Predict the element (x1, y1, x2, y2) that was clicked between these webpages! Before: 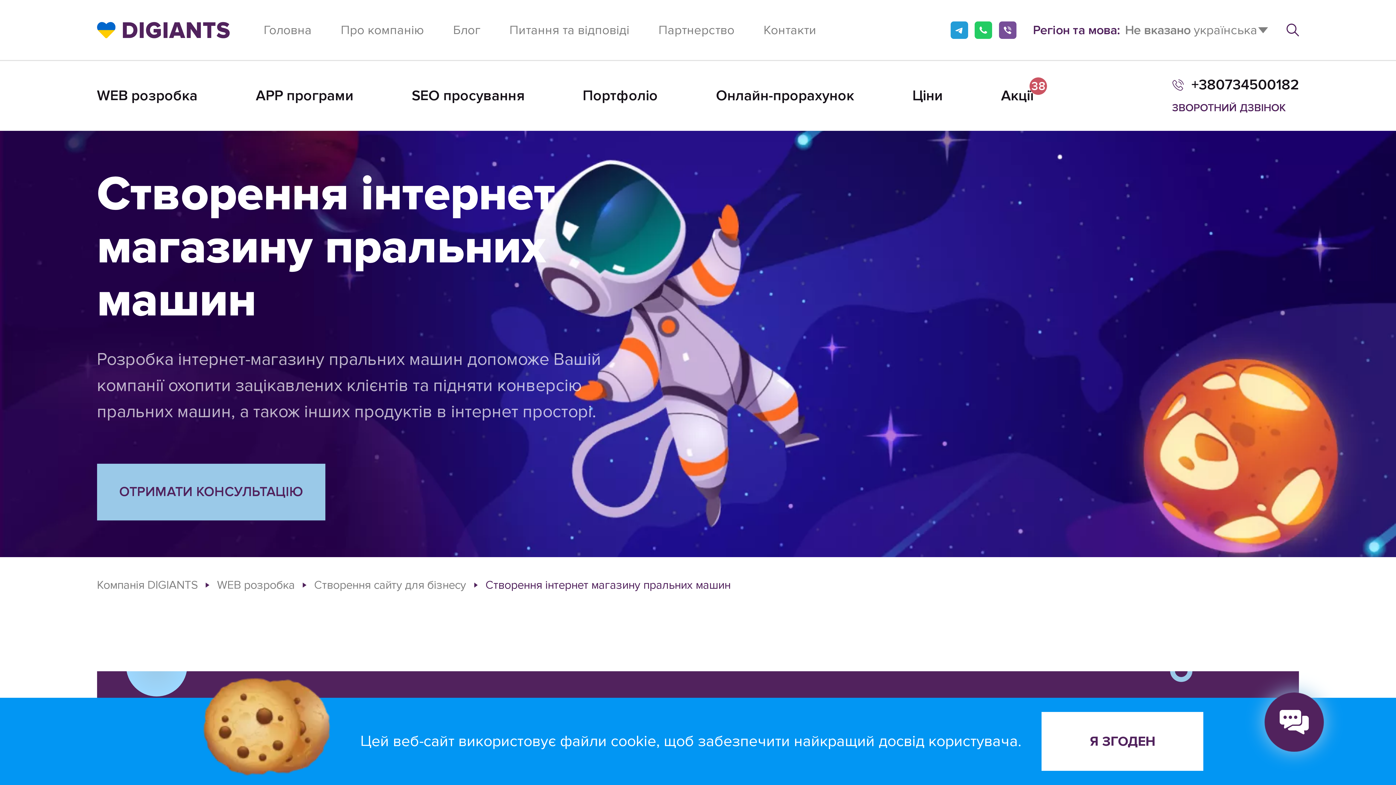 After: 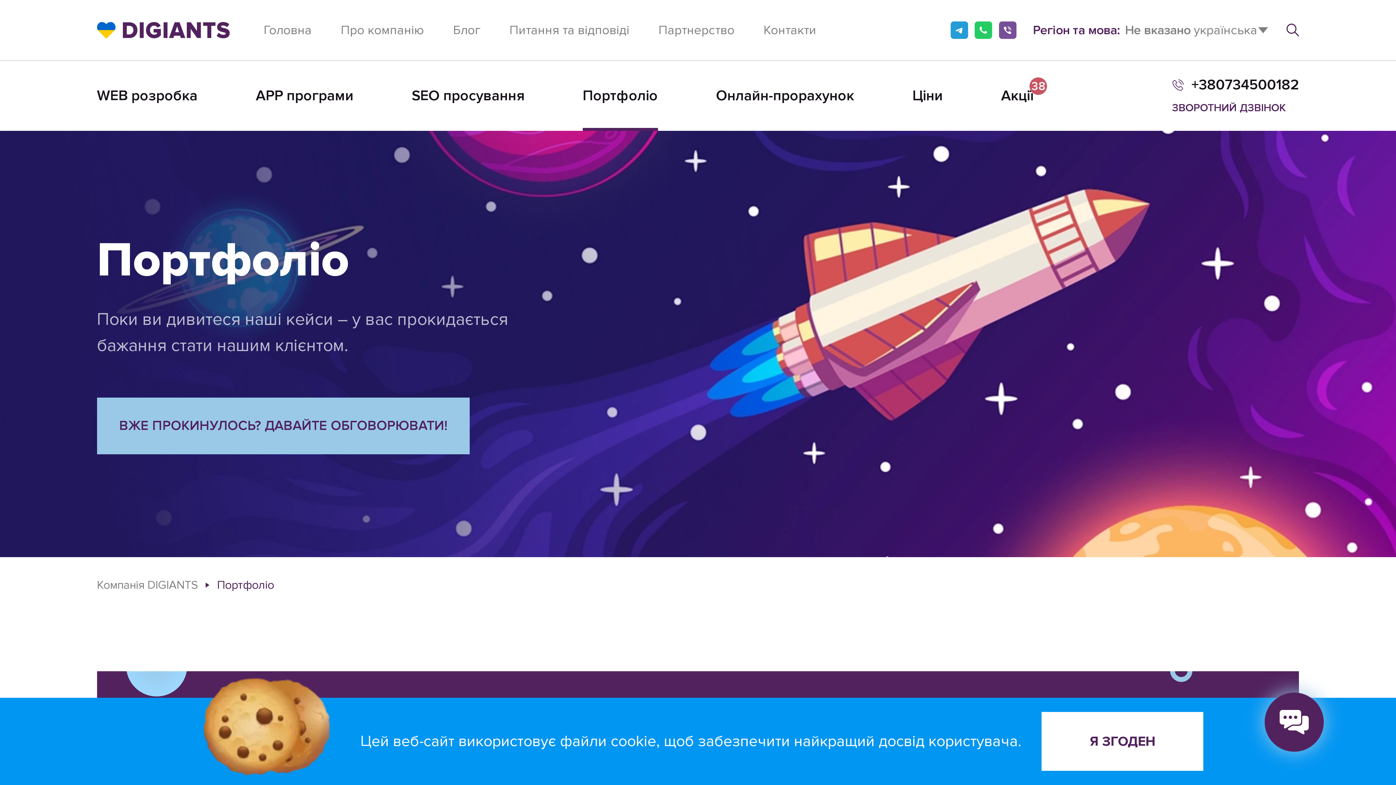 Action: label: Портфоліо bbox: (582, 61, 658, 130)